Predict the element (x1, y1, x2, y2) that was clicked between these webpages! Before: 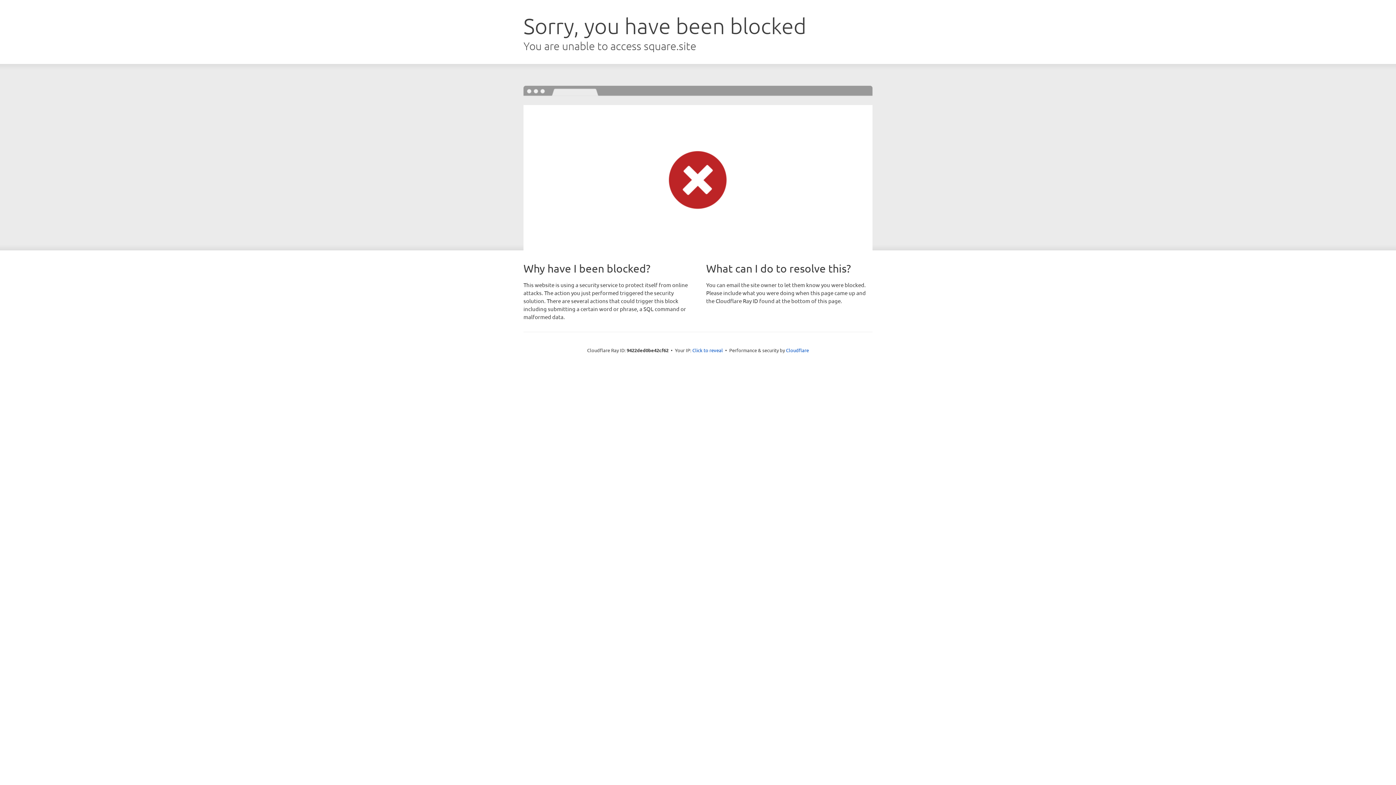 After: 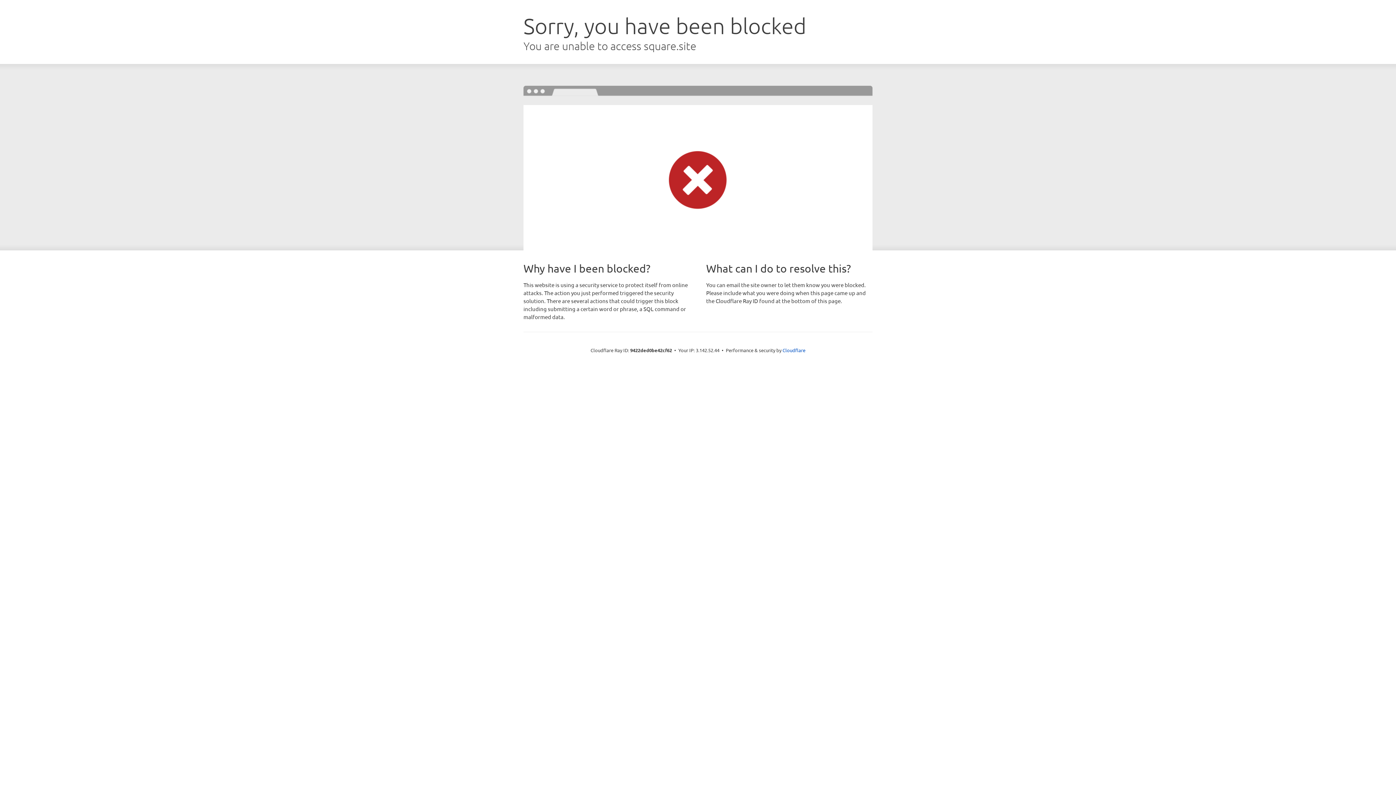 Action: label: Click to reveal bbox: (692, 346, 723, 353)